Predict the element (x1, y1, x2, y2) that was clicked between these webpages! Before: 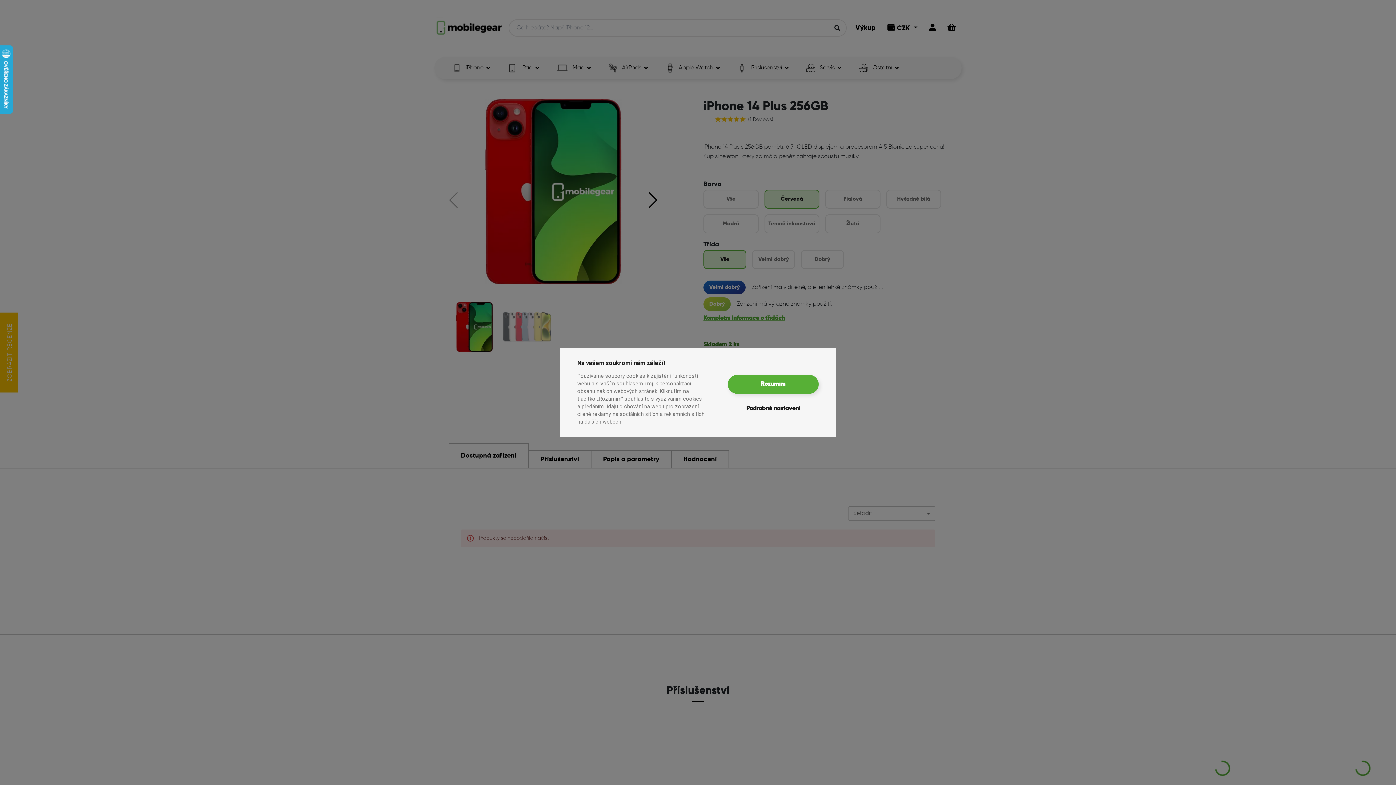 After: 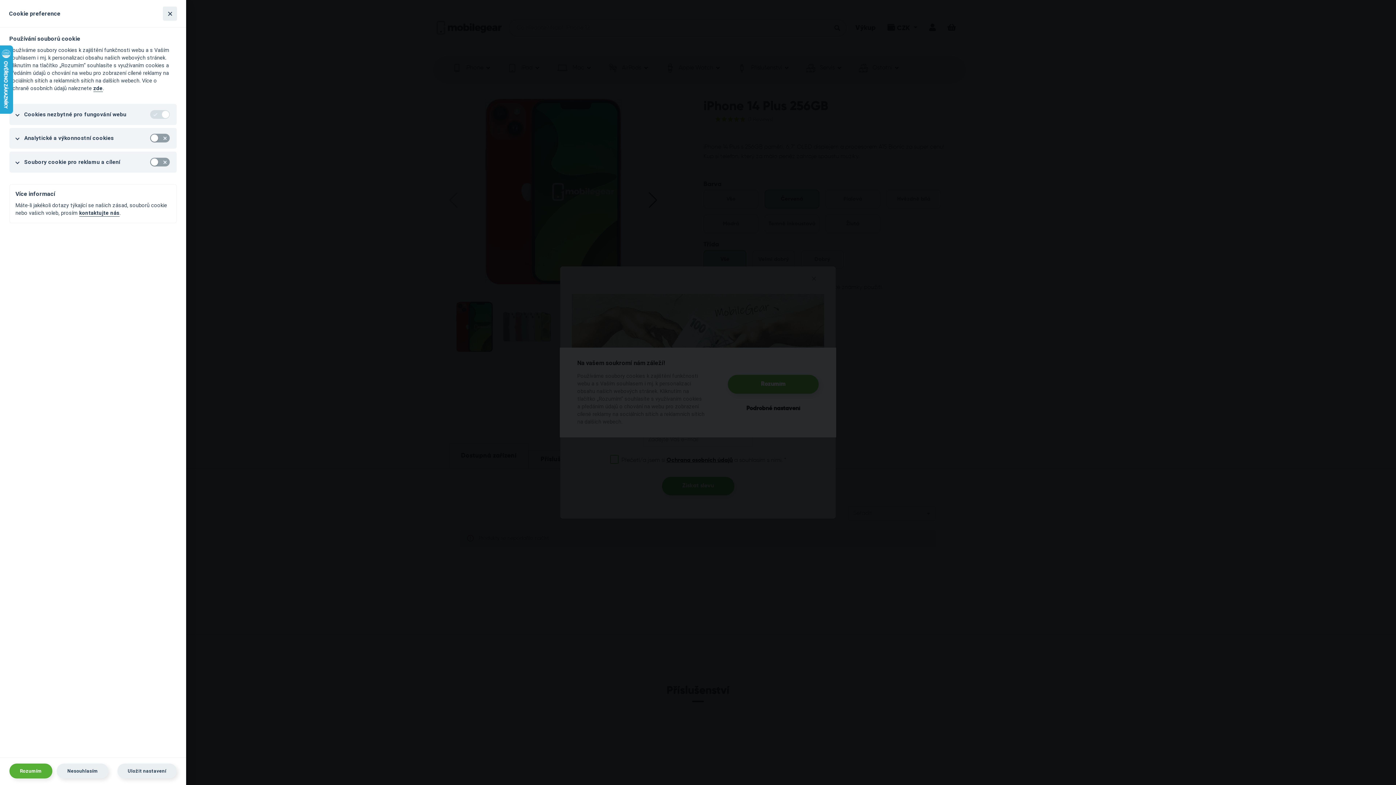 Action: label: Podrobné nastavení bbox: (746, 399, 800, 418)